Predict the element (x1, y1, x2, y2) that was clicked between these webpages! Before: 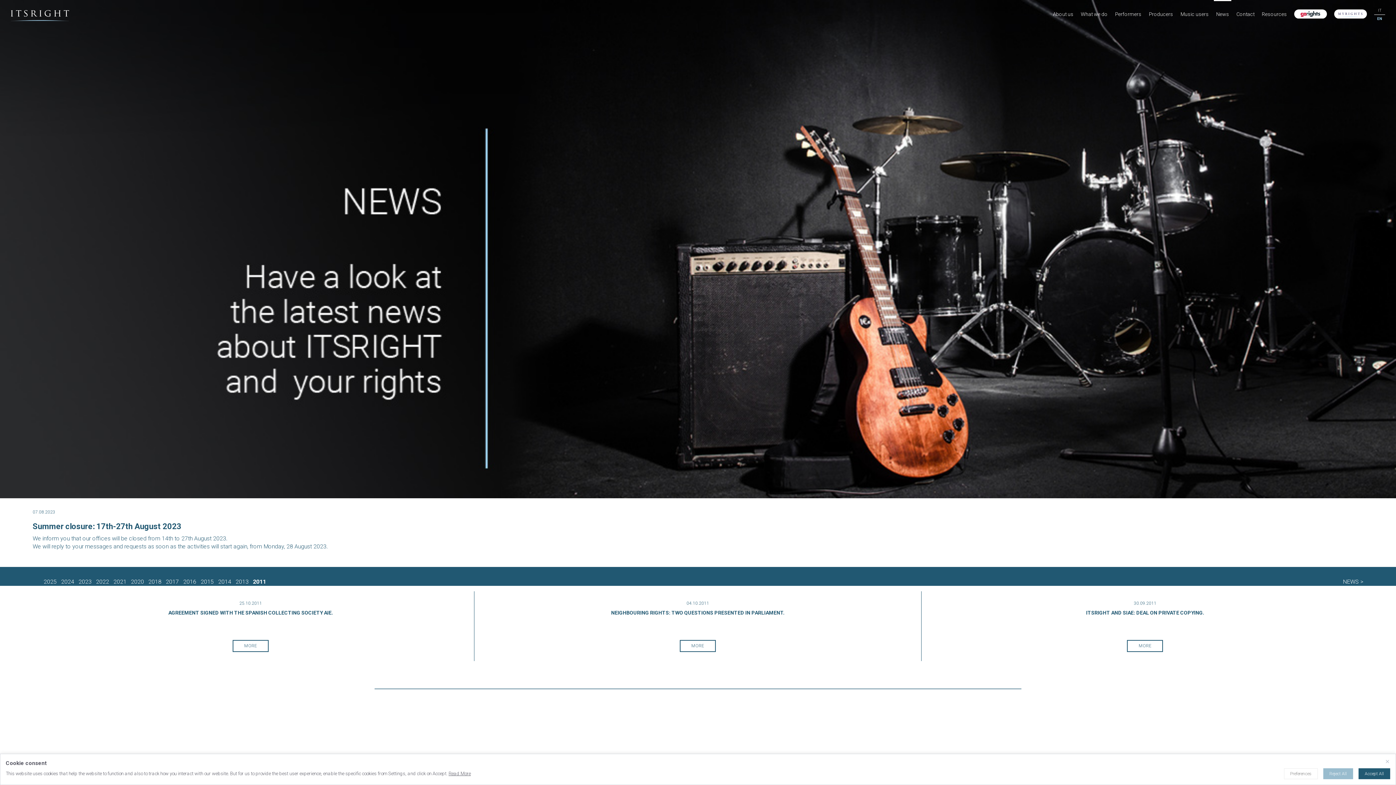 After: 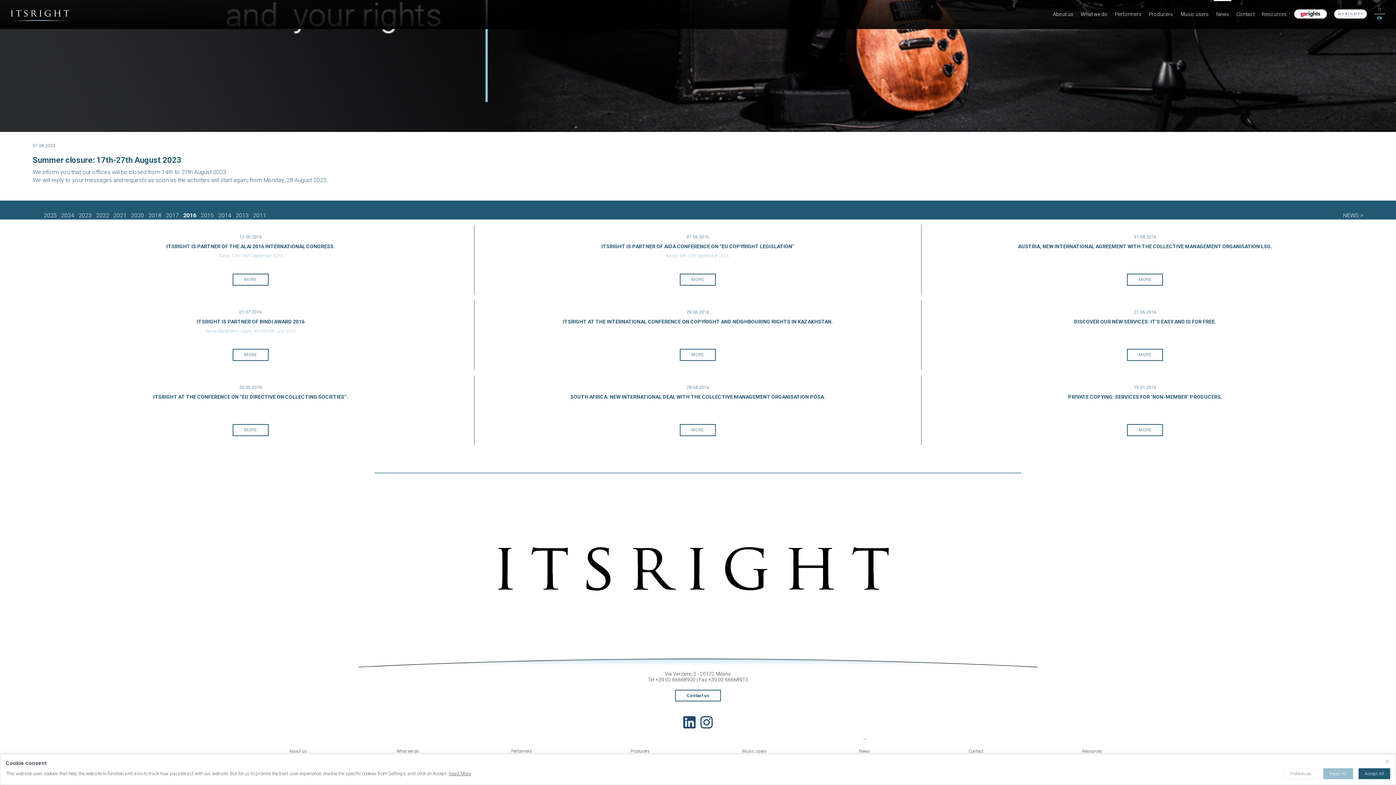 Action: label: 2016 bbox: (183, 567, 196, 585)